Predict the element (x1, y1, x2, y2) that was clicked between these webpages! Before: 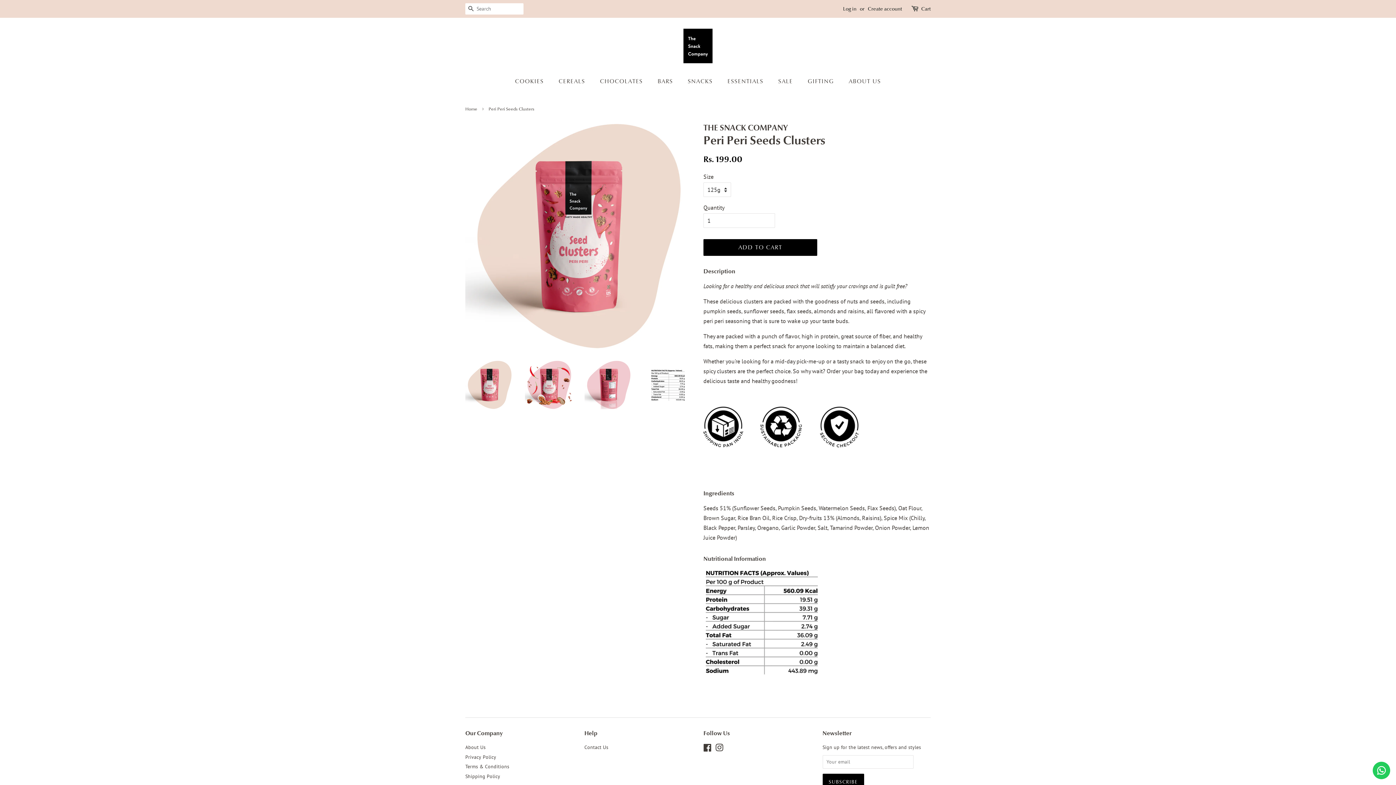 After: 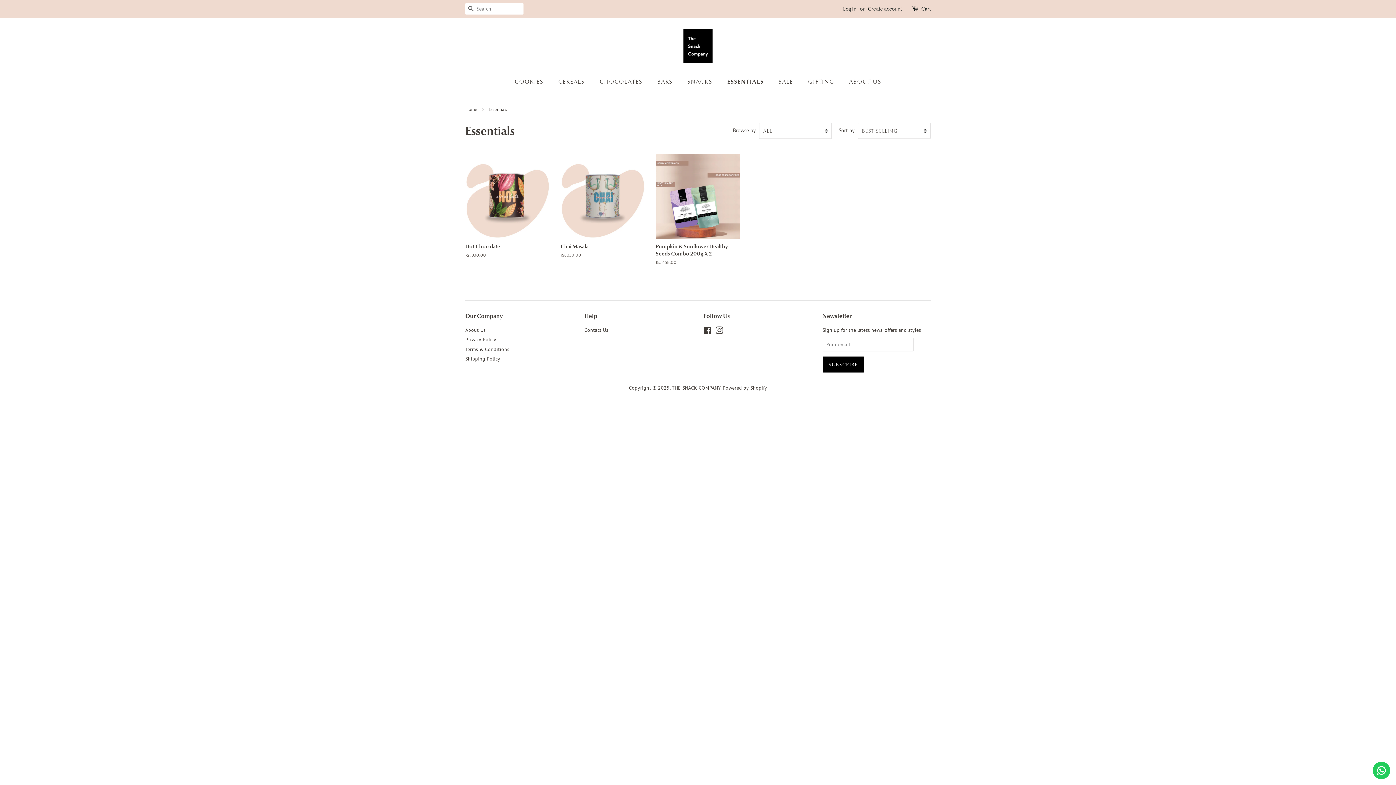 Action: bbox: (722, 74, 770, 89) label: ESSENTIALS